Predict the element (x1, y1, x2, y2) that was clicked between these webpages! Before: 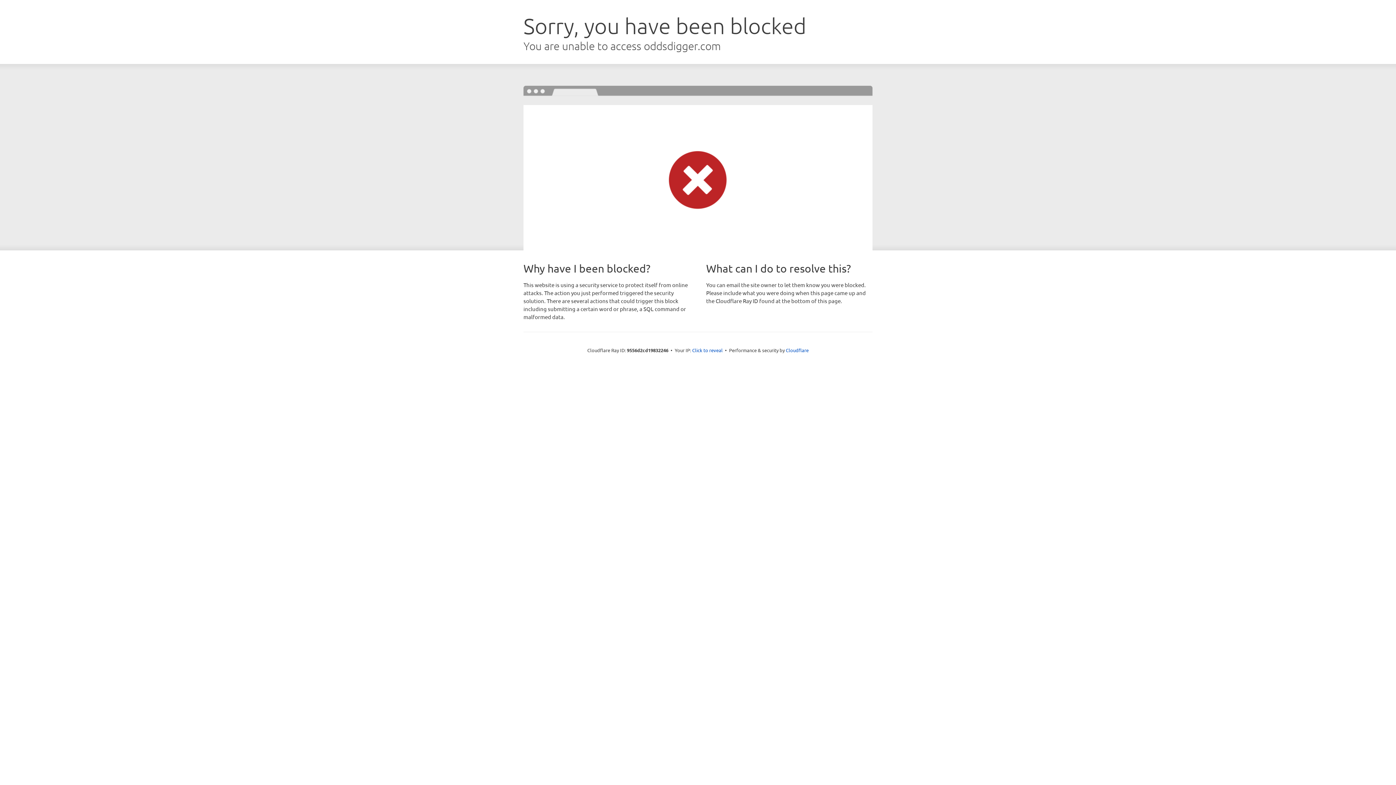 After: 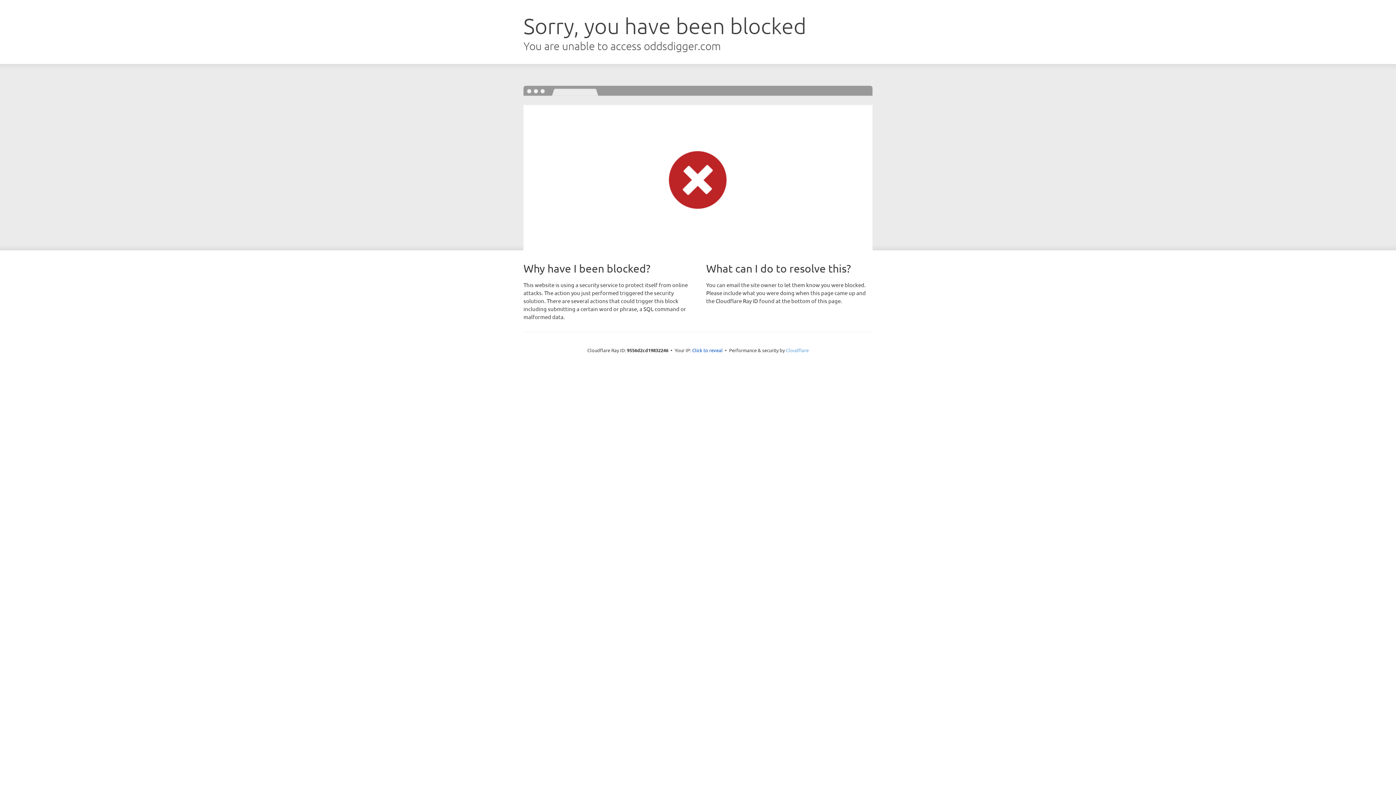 Action: bbox: (786, 347, 808, 353) label: Cloudflare